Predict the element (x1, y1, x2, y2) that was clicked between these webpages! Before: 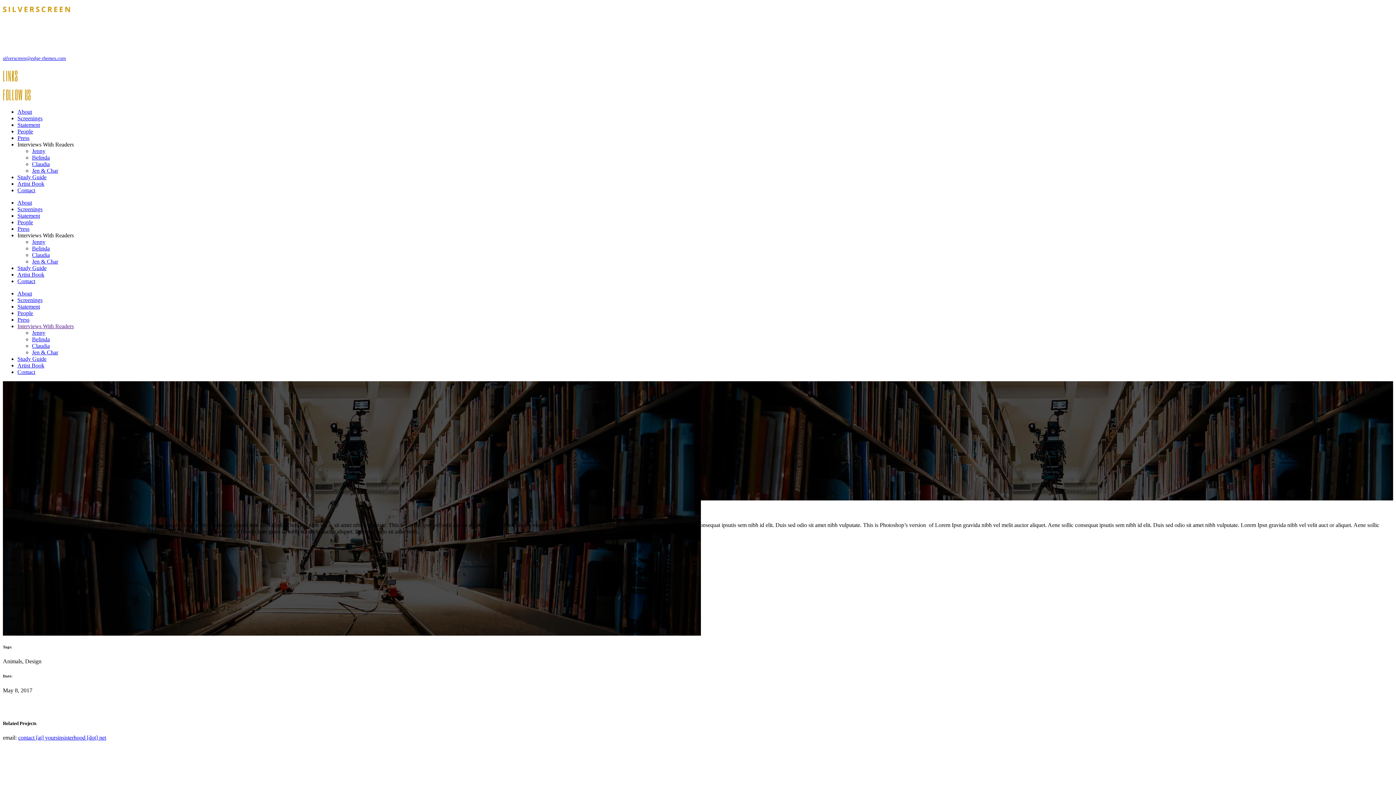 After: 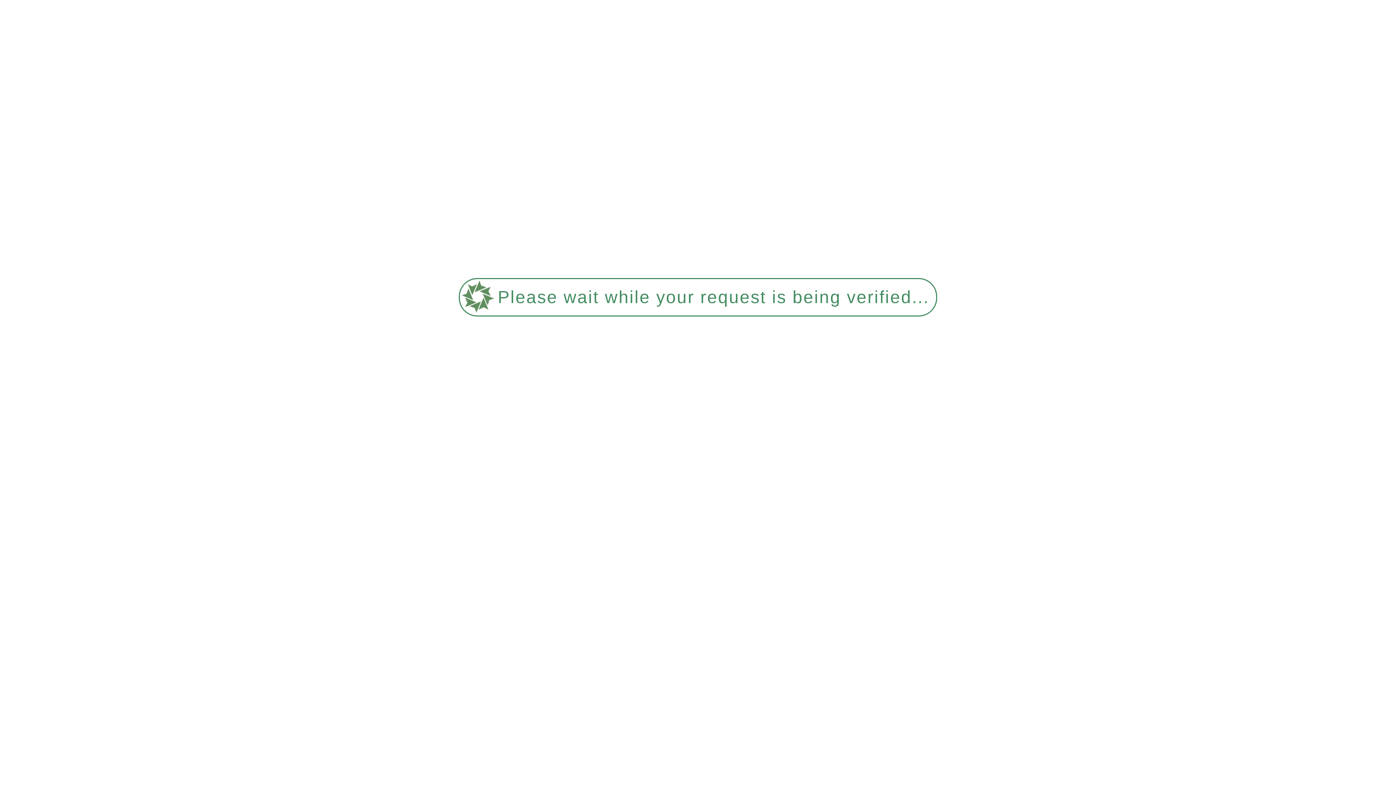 Action: label: Claudia bbox: (32, 342, 49, 349)